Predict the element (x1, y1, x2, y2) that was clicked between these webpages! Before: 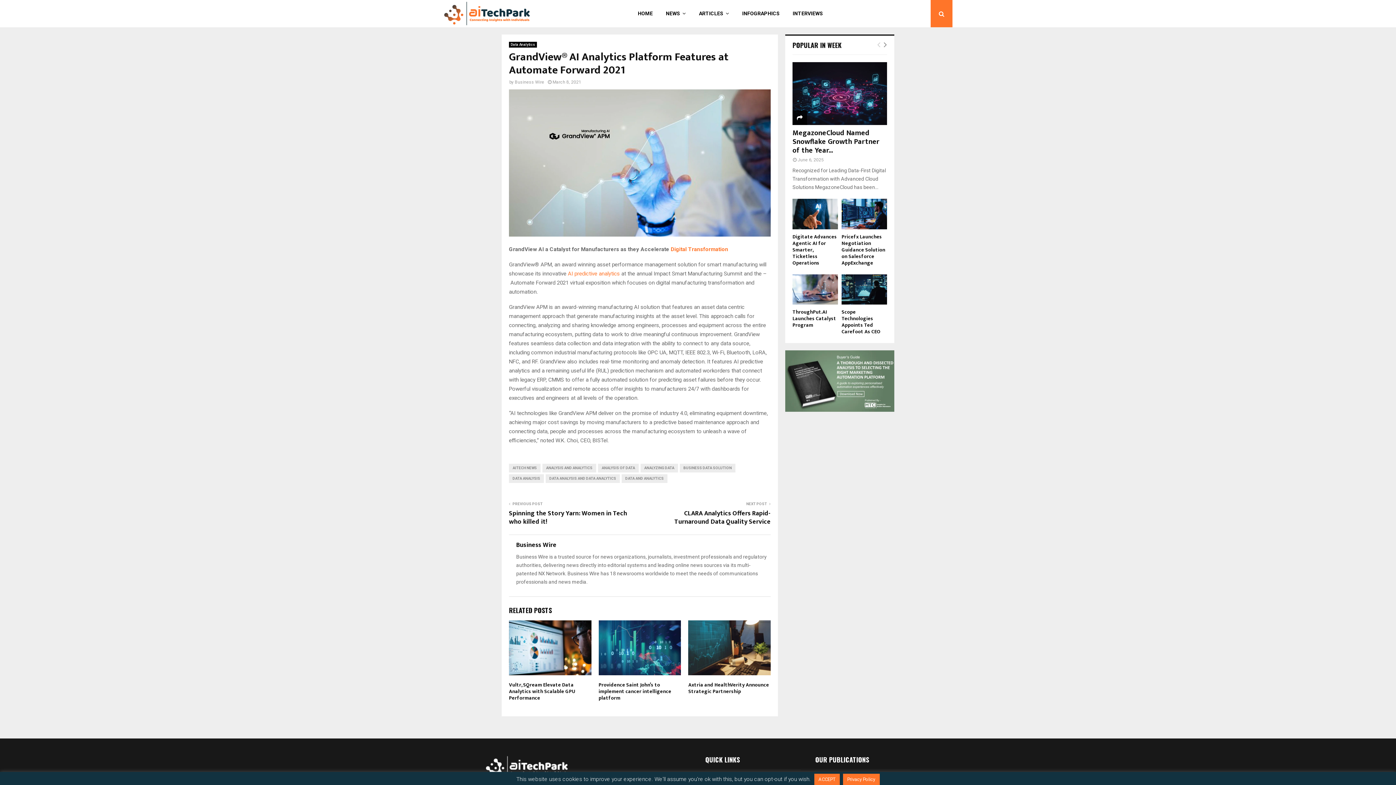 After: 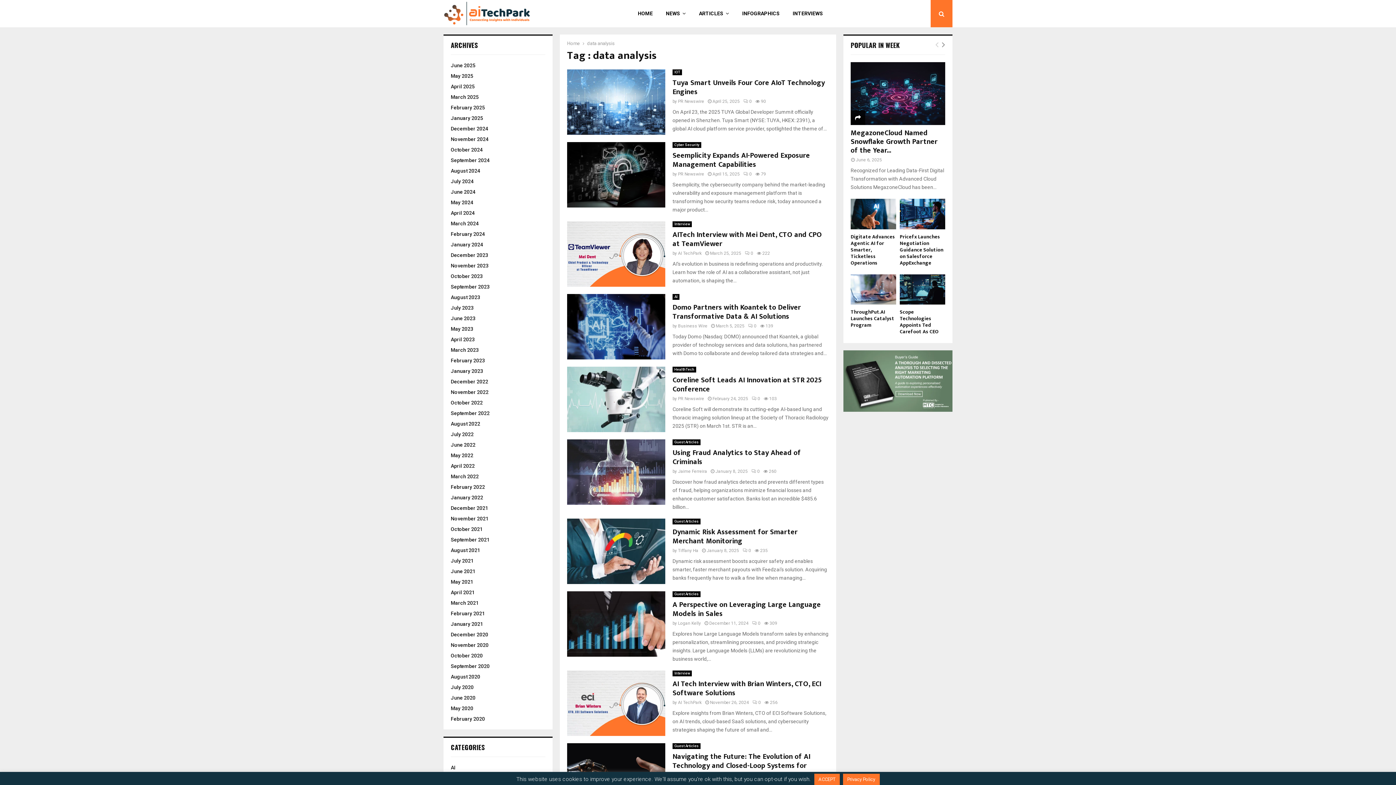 Action: bbox: (509, 474, 544, 483) label: DATA ANALYSIS